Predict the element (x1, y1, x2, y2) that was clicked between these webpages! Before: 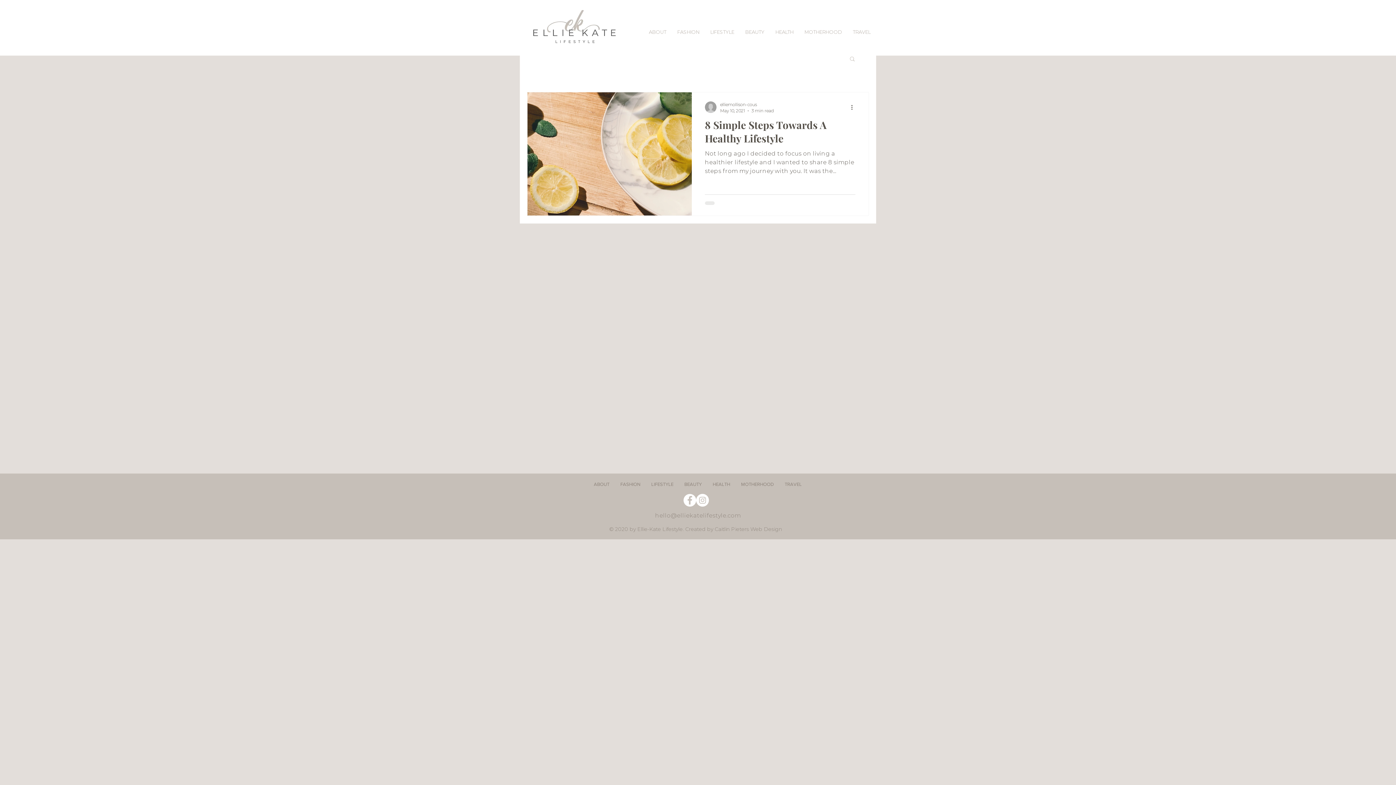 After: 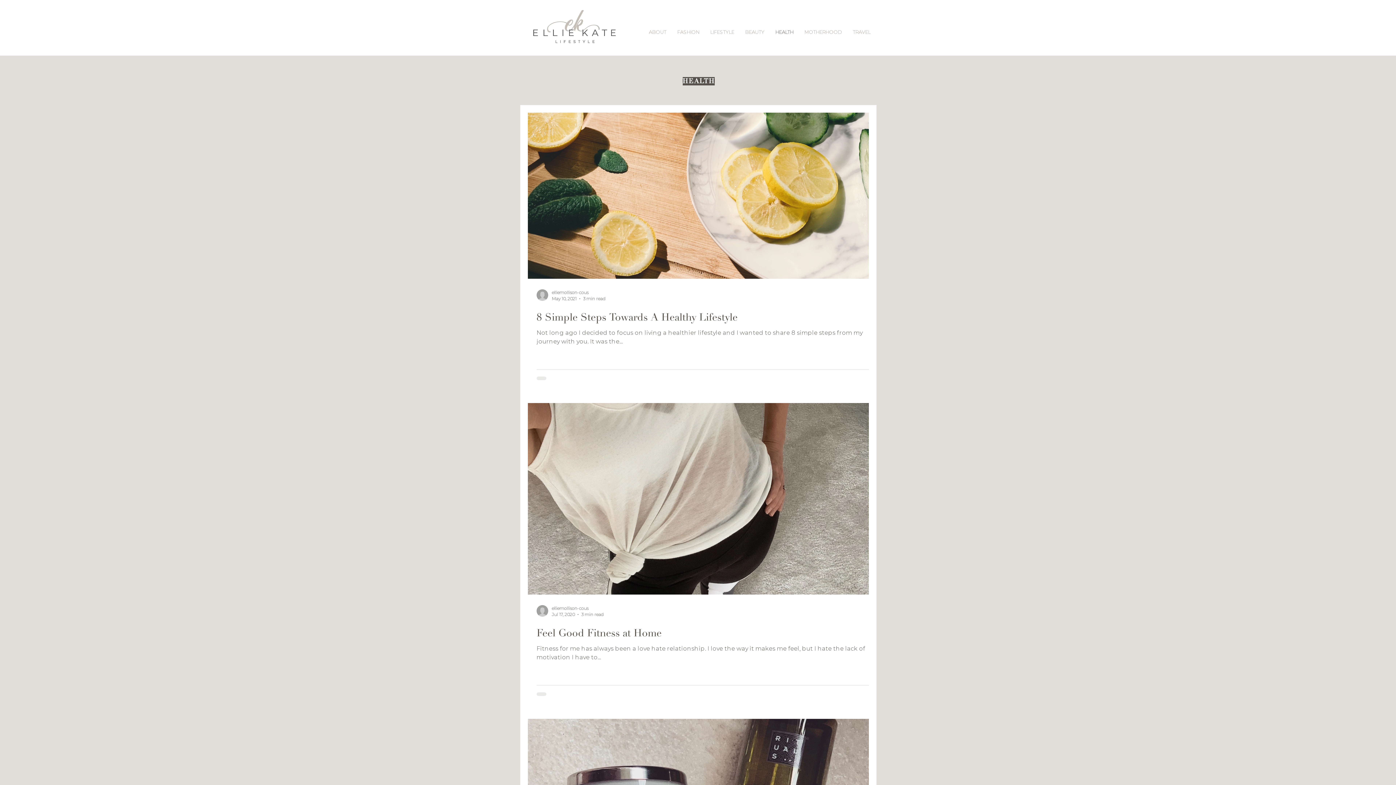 Action: bbox: (707, 478, 735, 490) label: HEALTH